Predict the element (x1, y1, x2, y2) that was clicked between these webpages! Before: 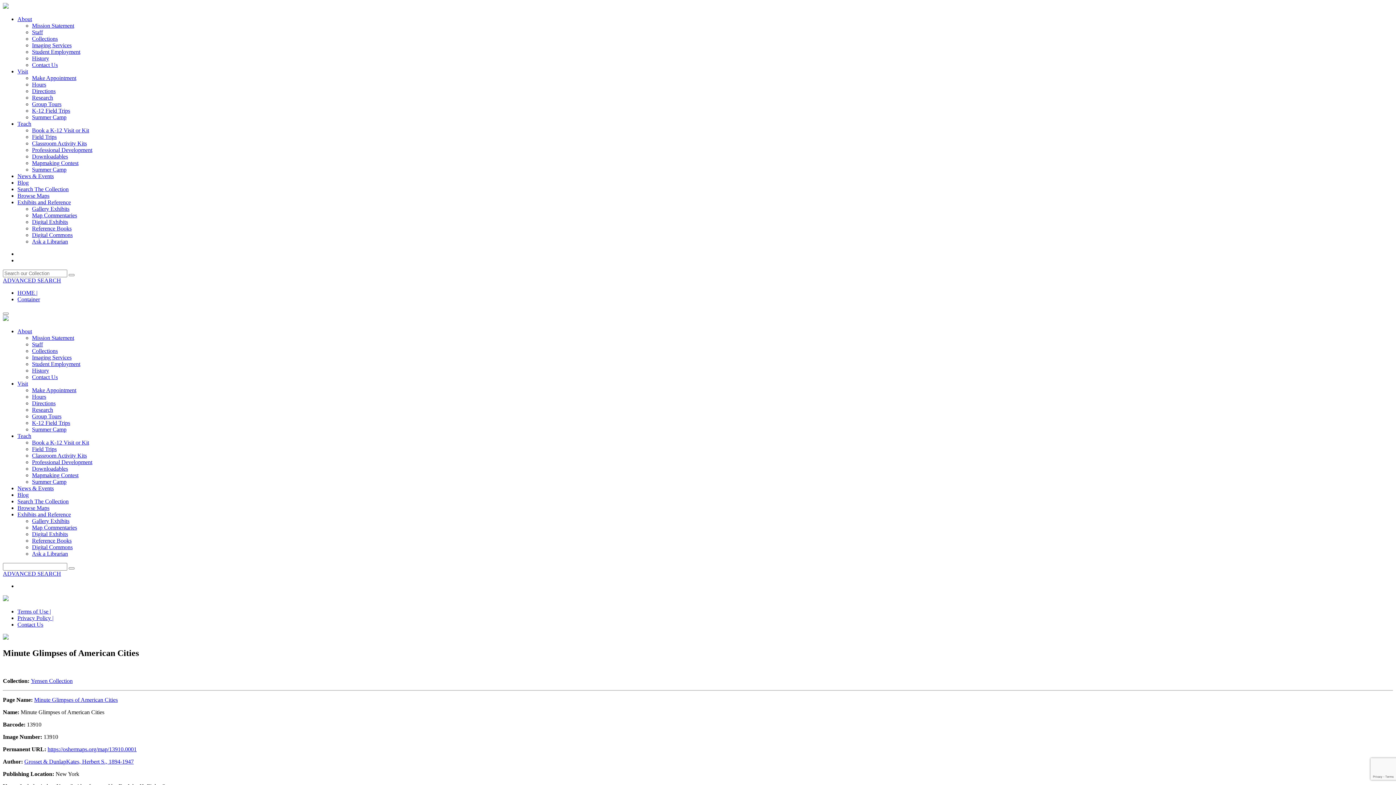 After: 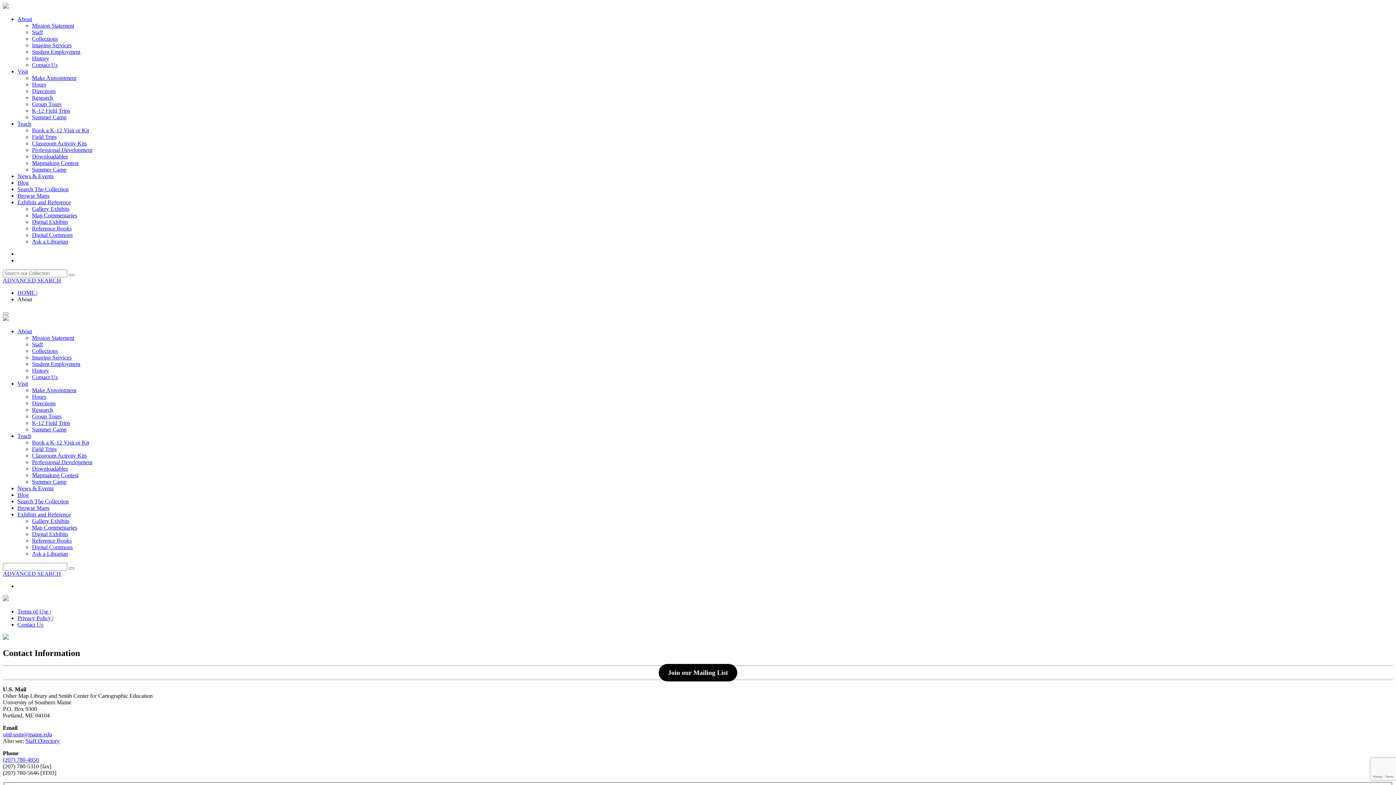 Action: label: Contact Us bbox: (32, 61, 57, 68)